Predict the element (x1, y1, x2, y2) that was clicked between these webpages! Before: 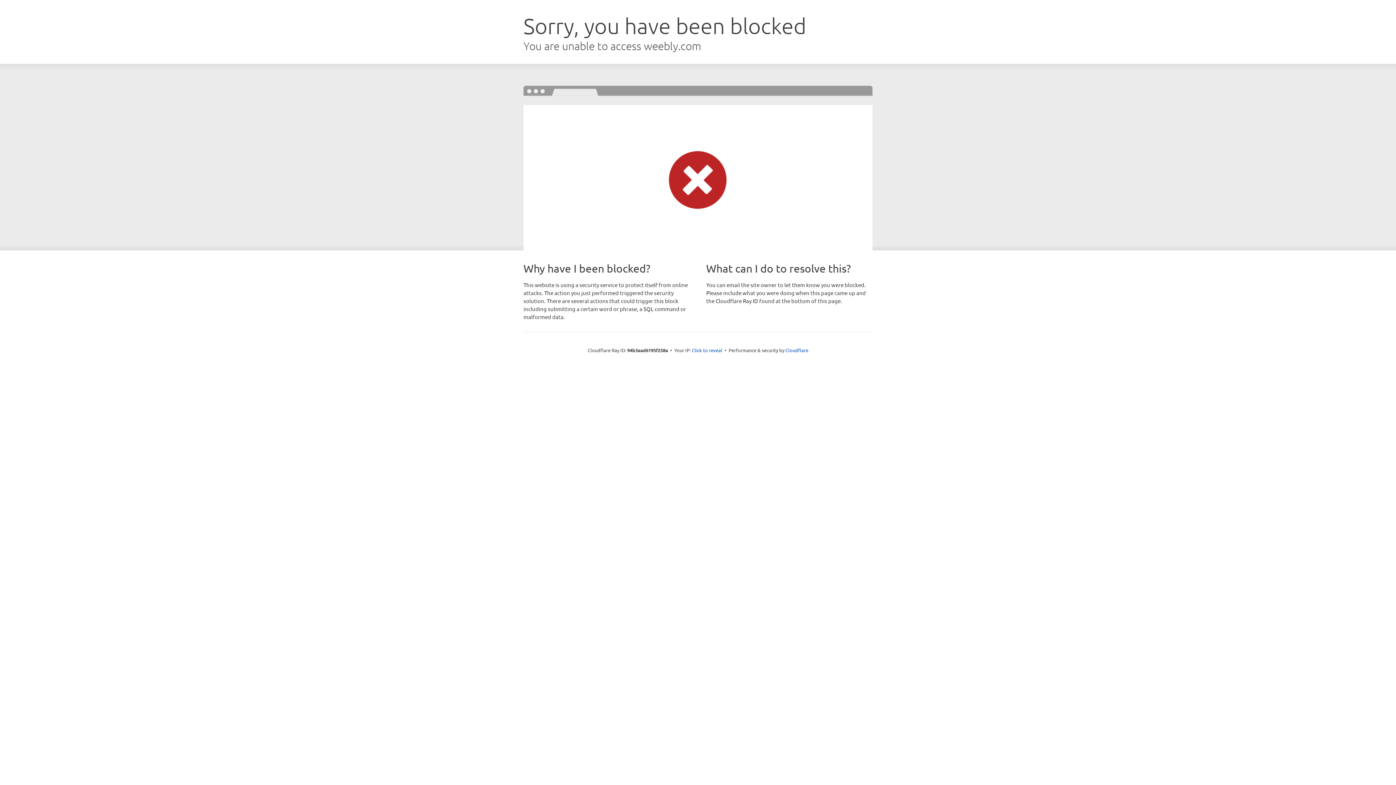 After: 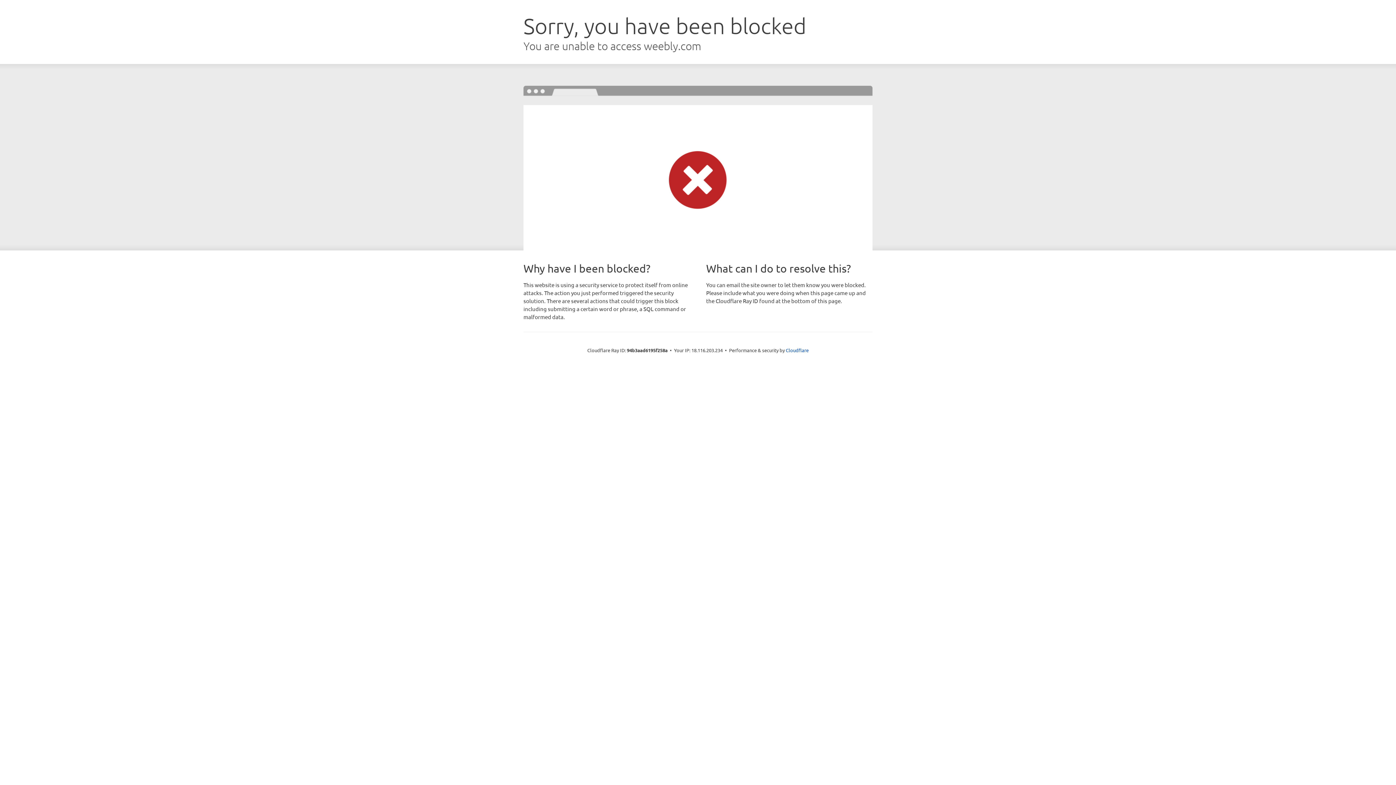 Action: label: Click to reveal bbox: (692, 346, 722, 353)